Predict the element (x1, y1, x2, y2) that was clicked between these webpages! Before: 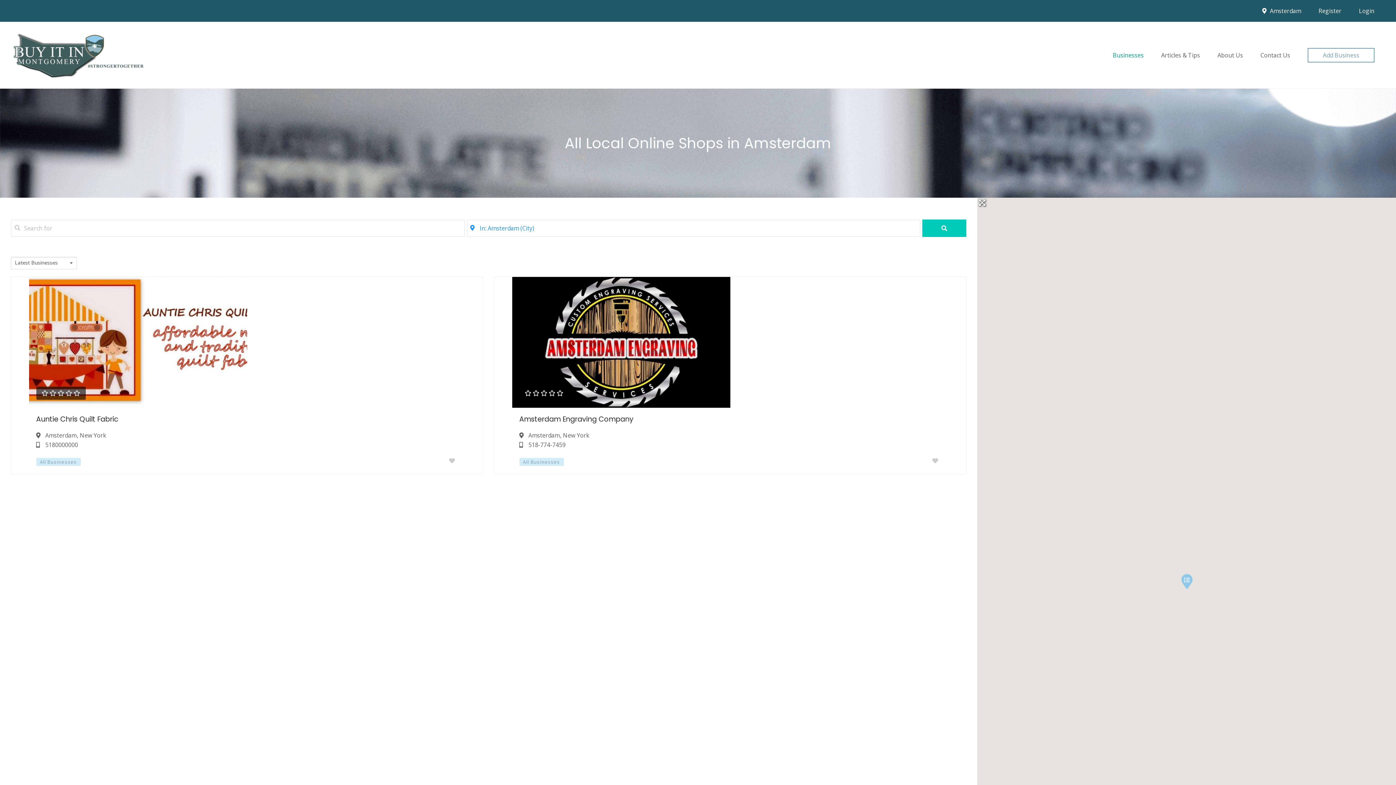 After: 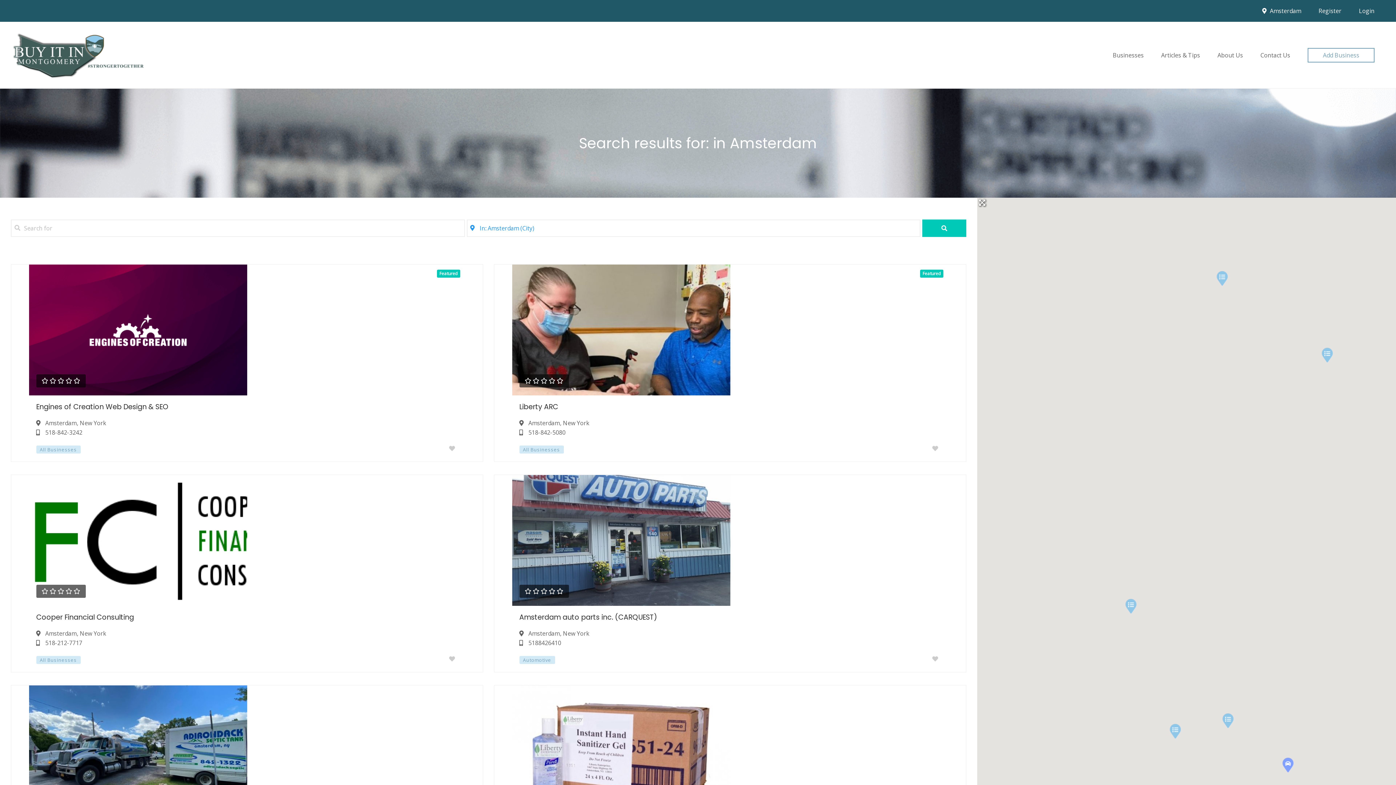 Action: bbox: (922, 219, 966, 237) label: fas fa-search